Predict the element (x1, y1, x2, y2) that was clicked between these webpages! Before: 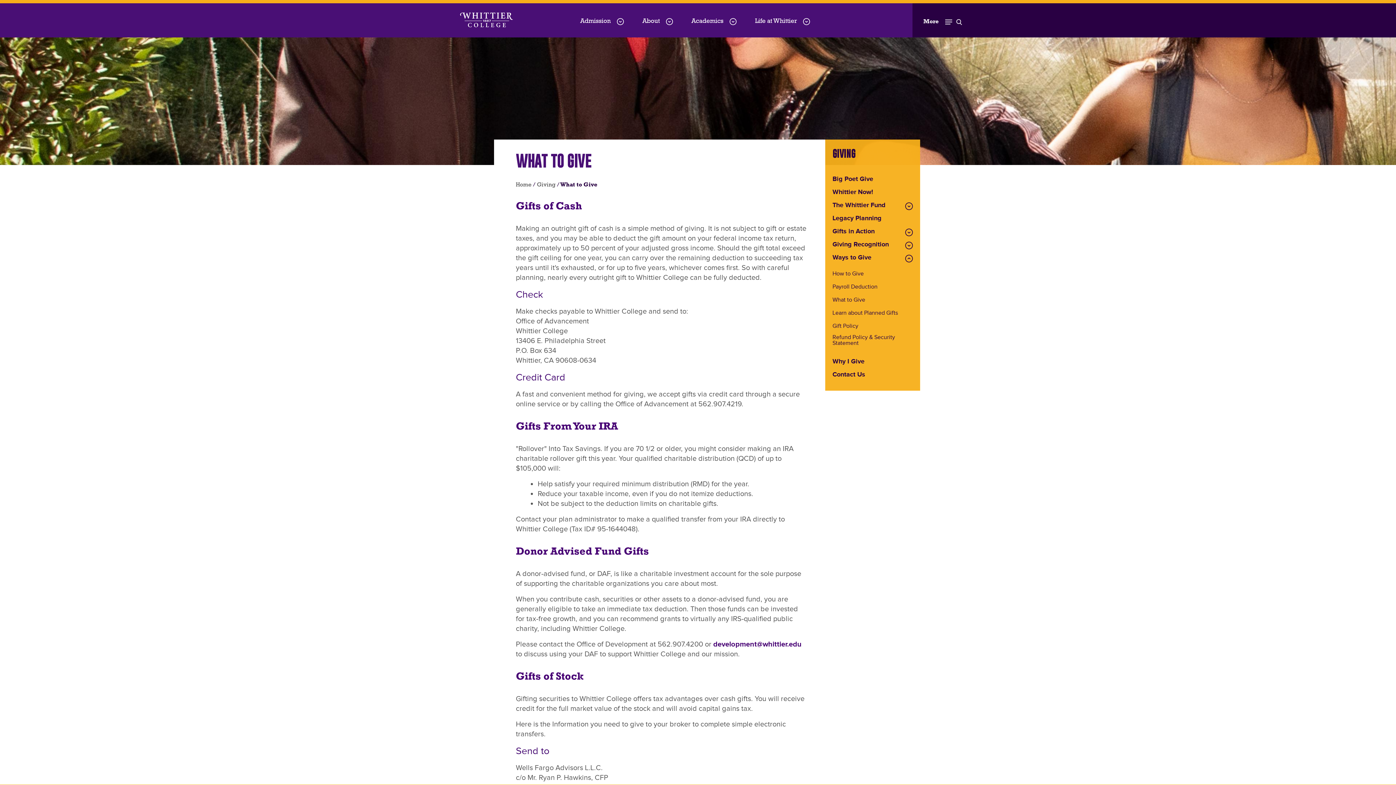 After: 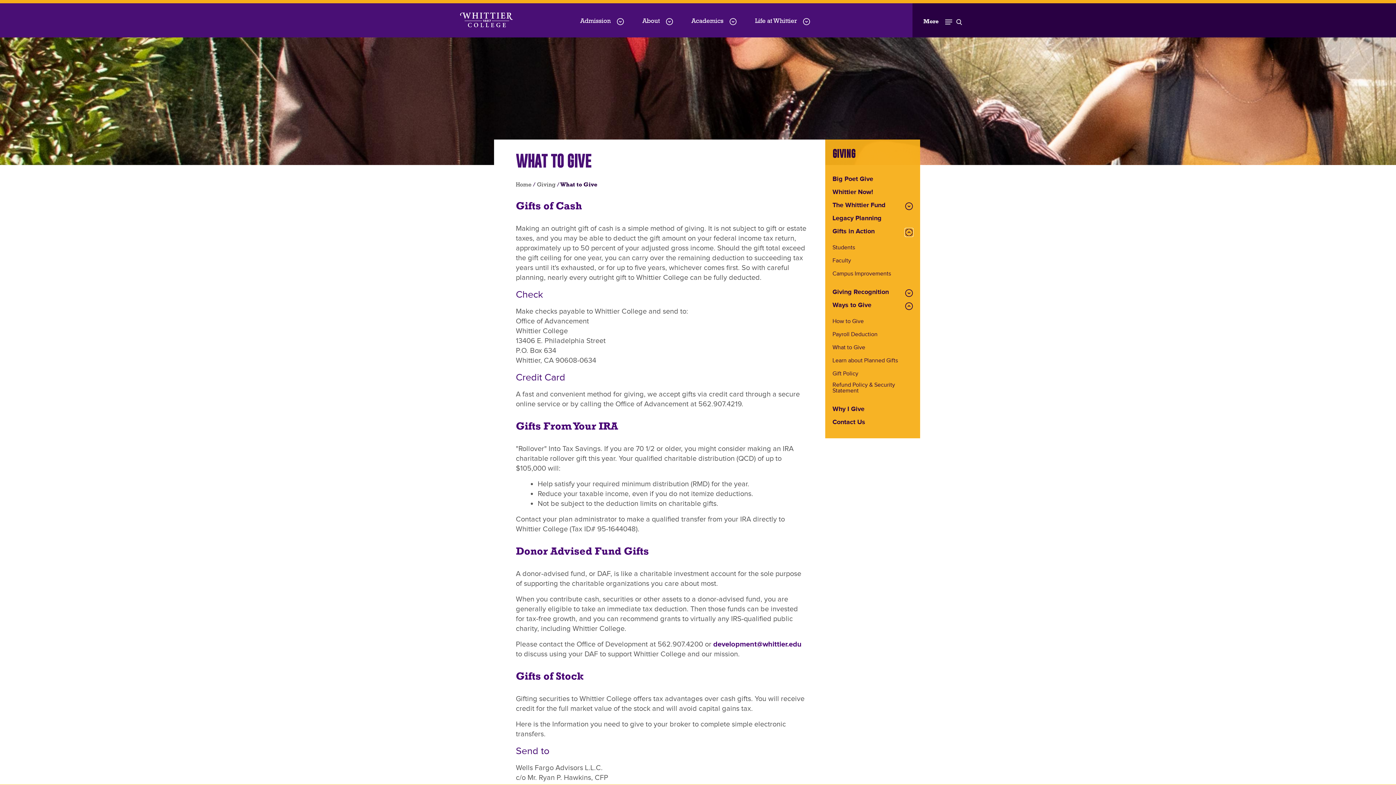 Action: label: Expand Gifts in Action Menu bbox: (905, 228, 913, 236)